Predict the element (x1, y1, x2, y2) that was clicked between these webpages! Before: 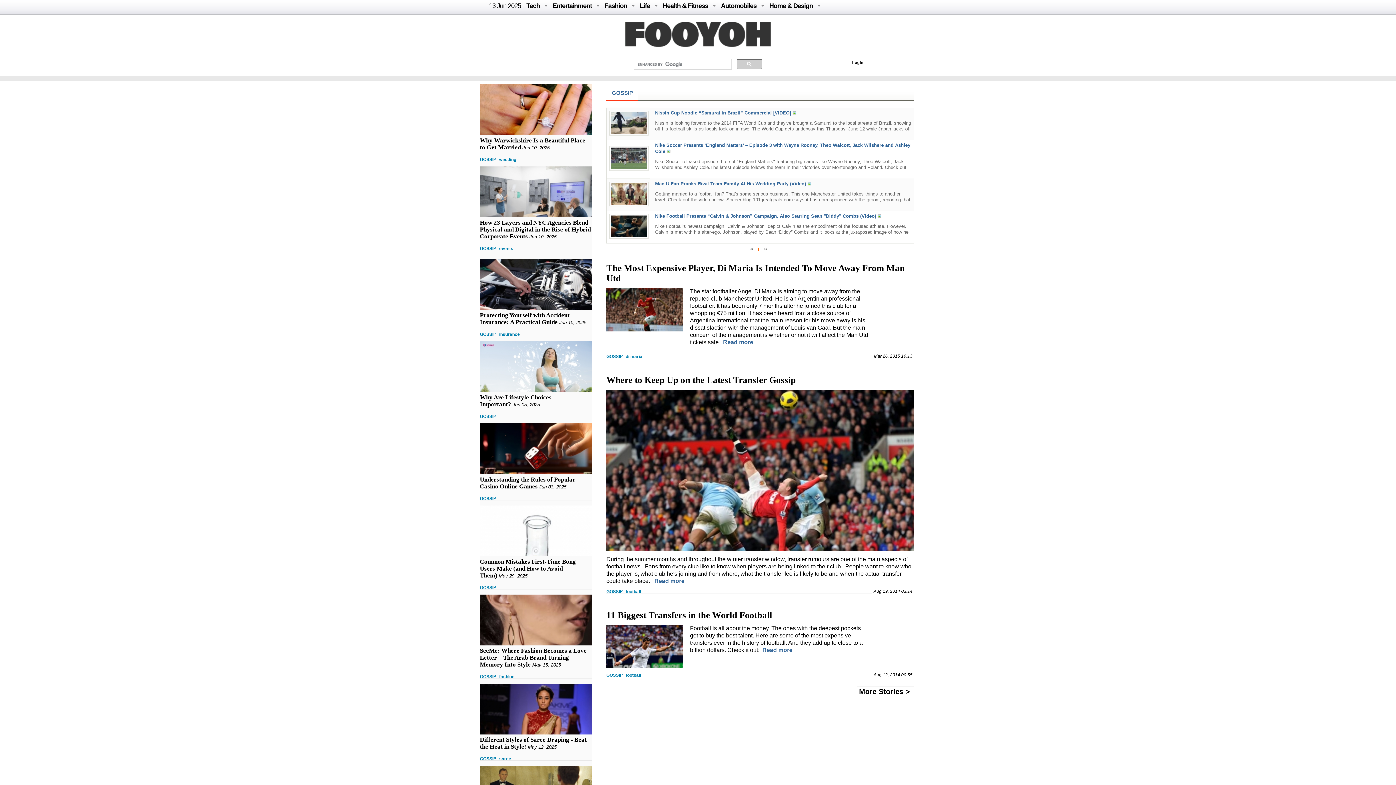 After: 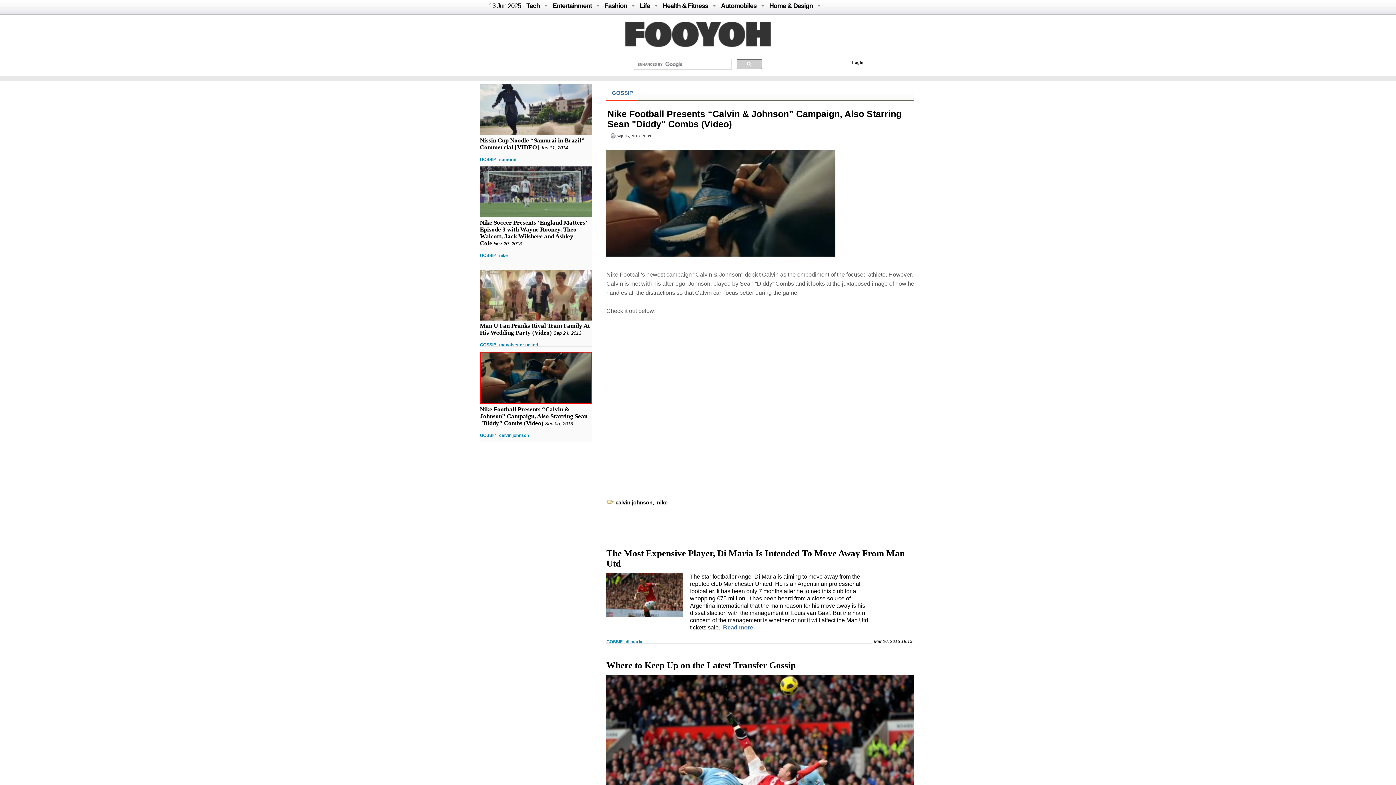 Action: bbox: (609, 234, 648, 240)